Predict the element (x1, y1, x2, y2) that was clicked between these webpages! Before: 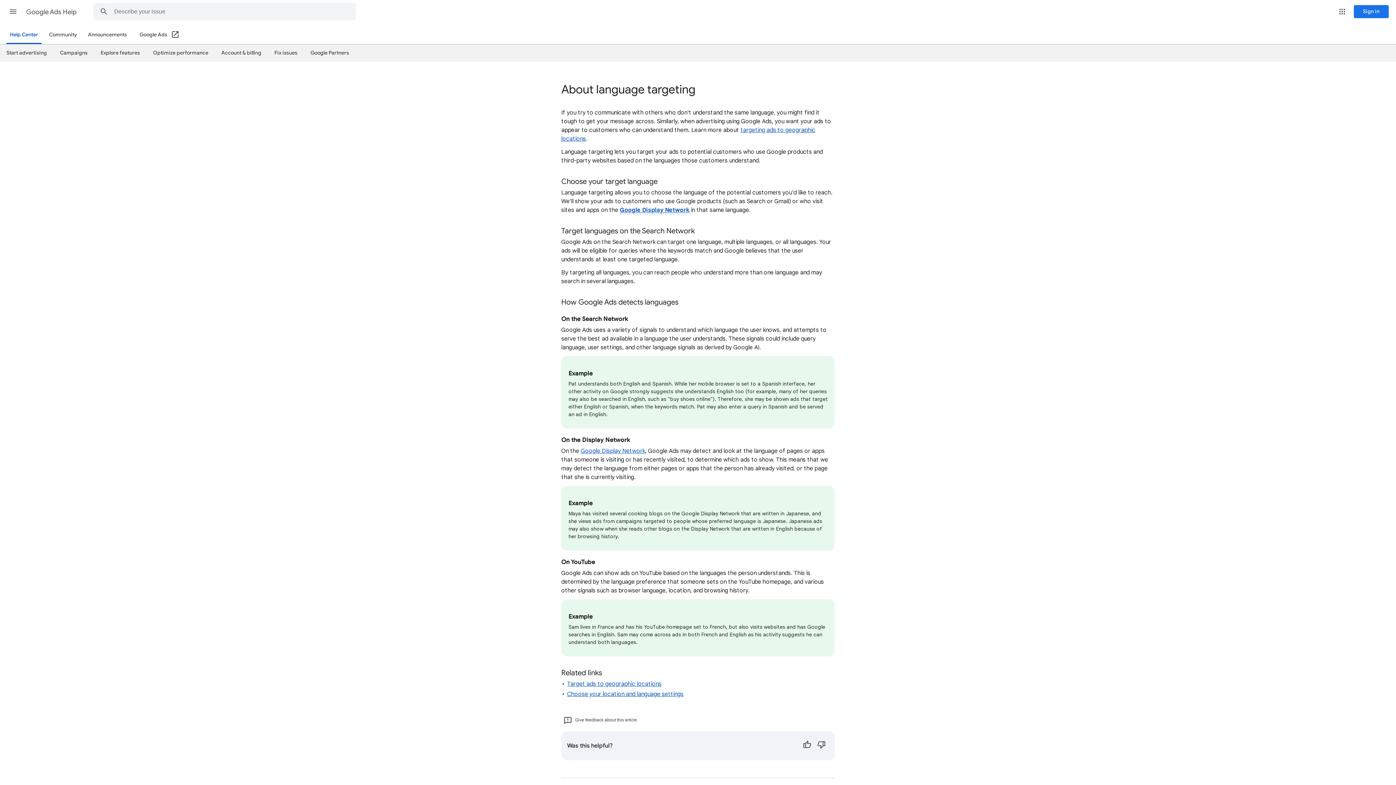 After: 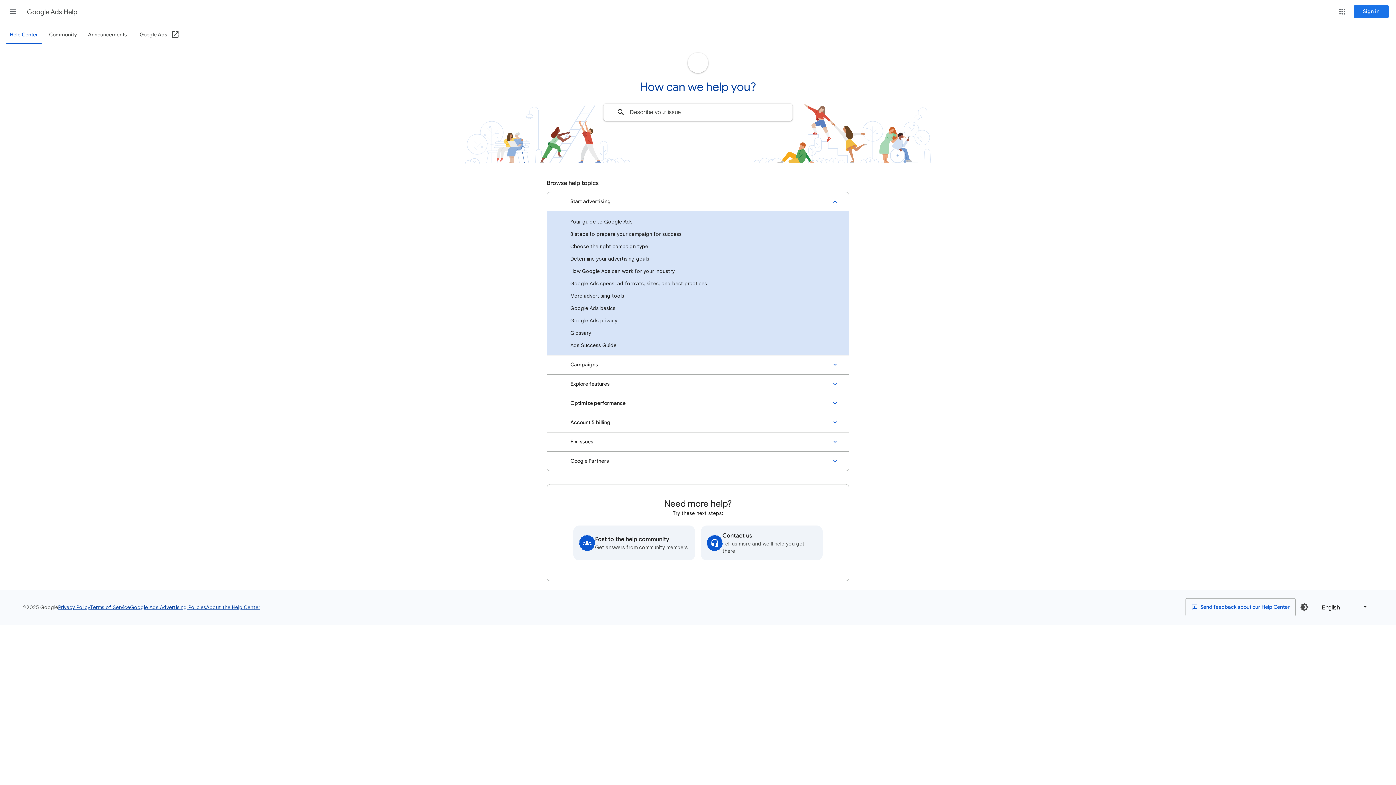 Action: bbox: (26, 2, 78, 21) label: Google Ads Help